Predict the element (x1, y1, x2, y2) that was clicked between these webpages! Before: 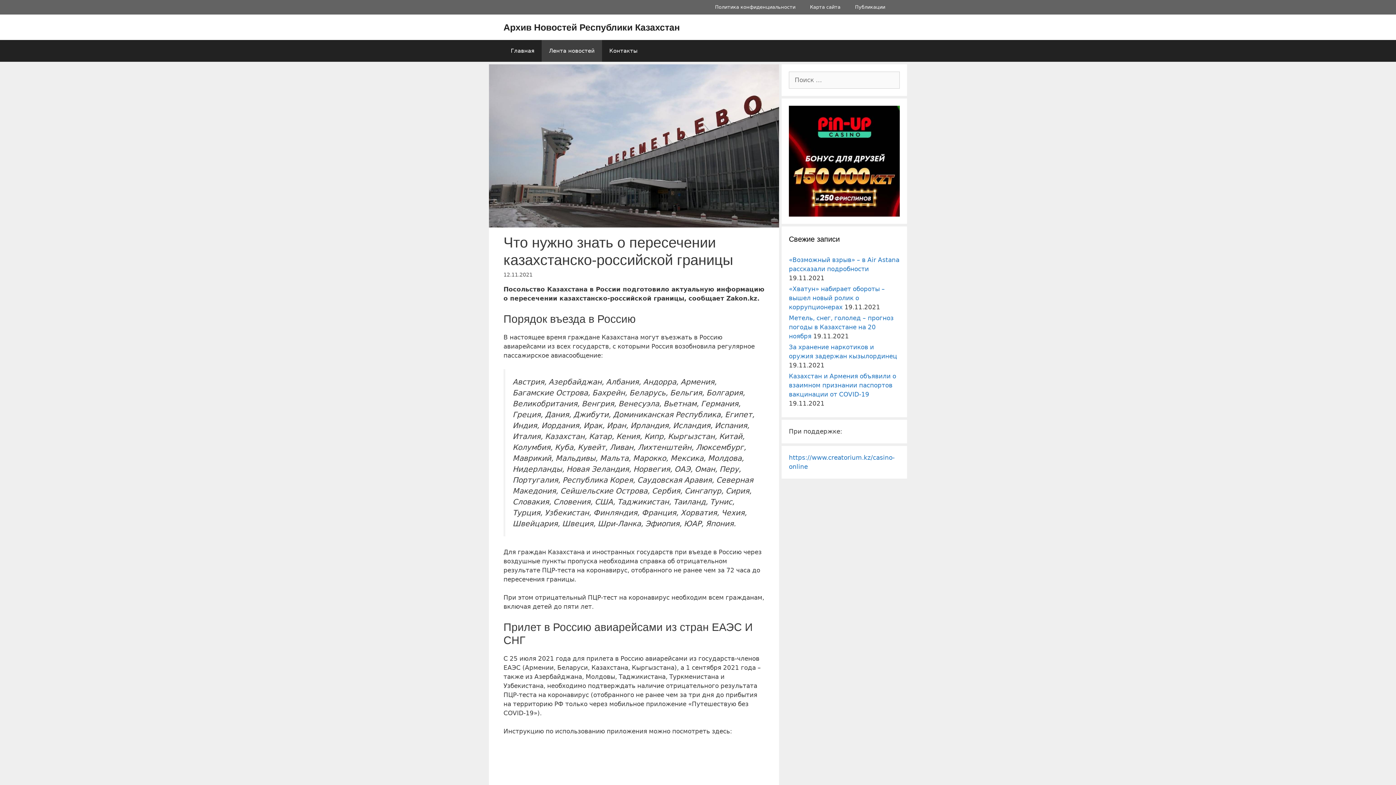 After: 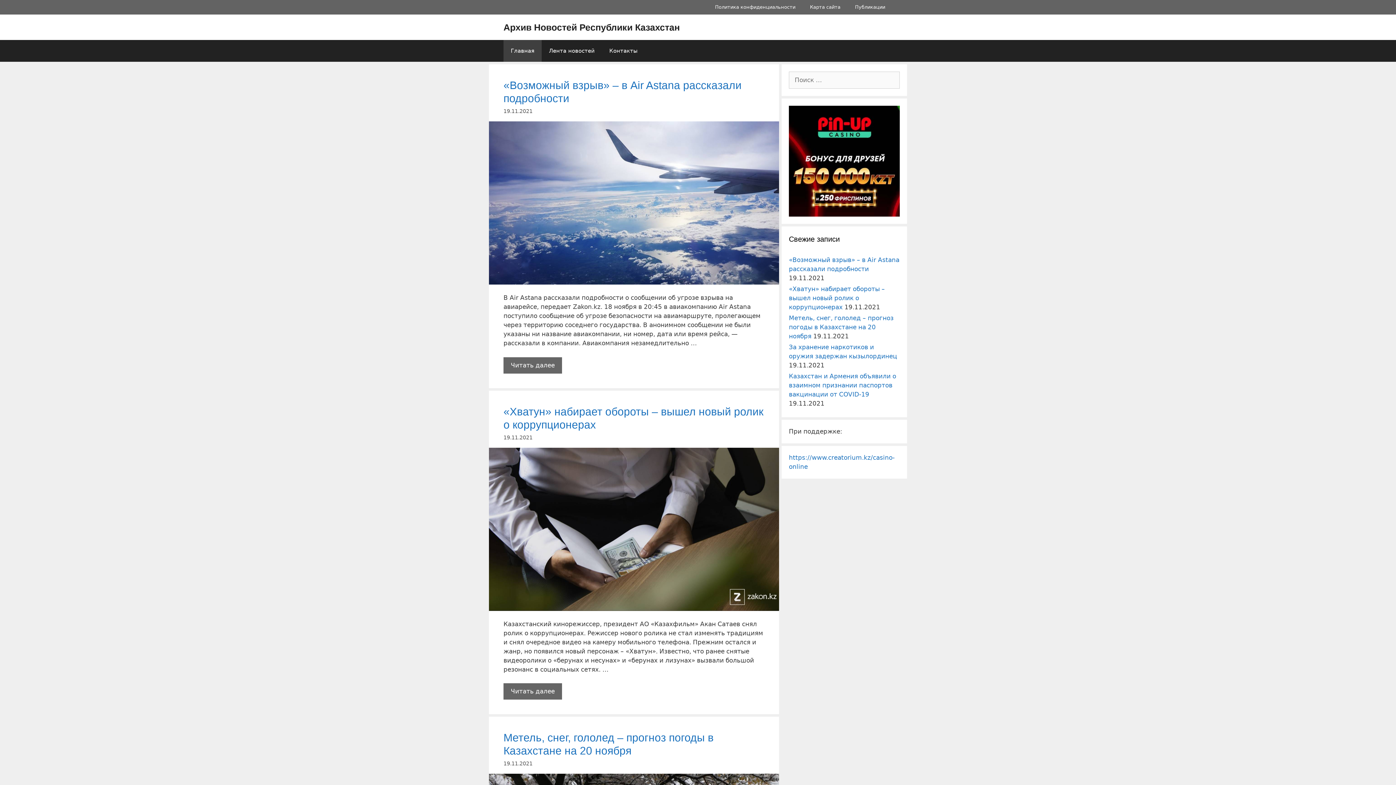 Action: bbox: (503, 40, 541, 61) label: Главная